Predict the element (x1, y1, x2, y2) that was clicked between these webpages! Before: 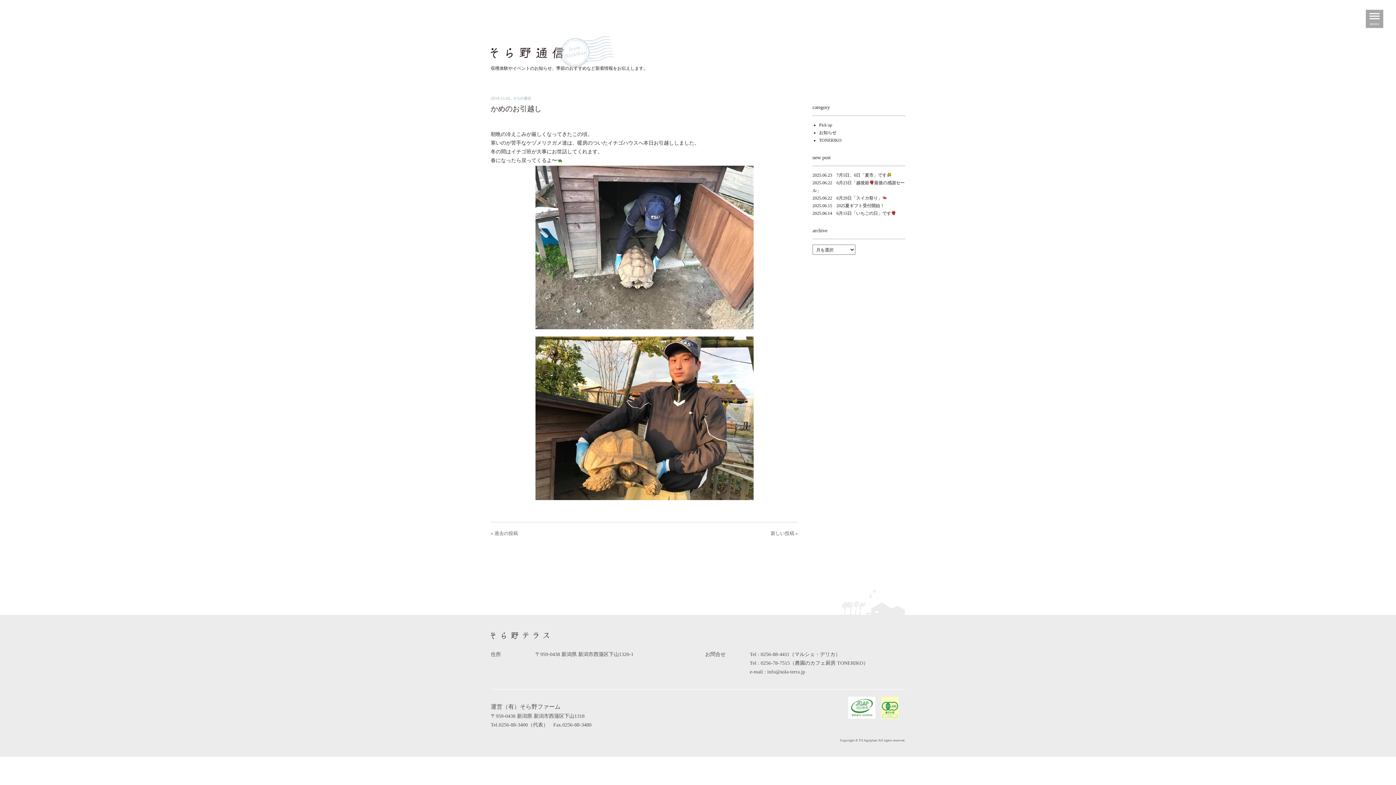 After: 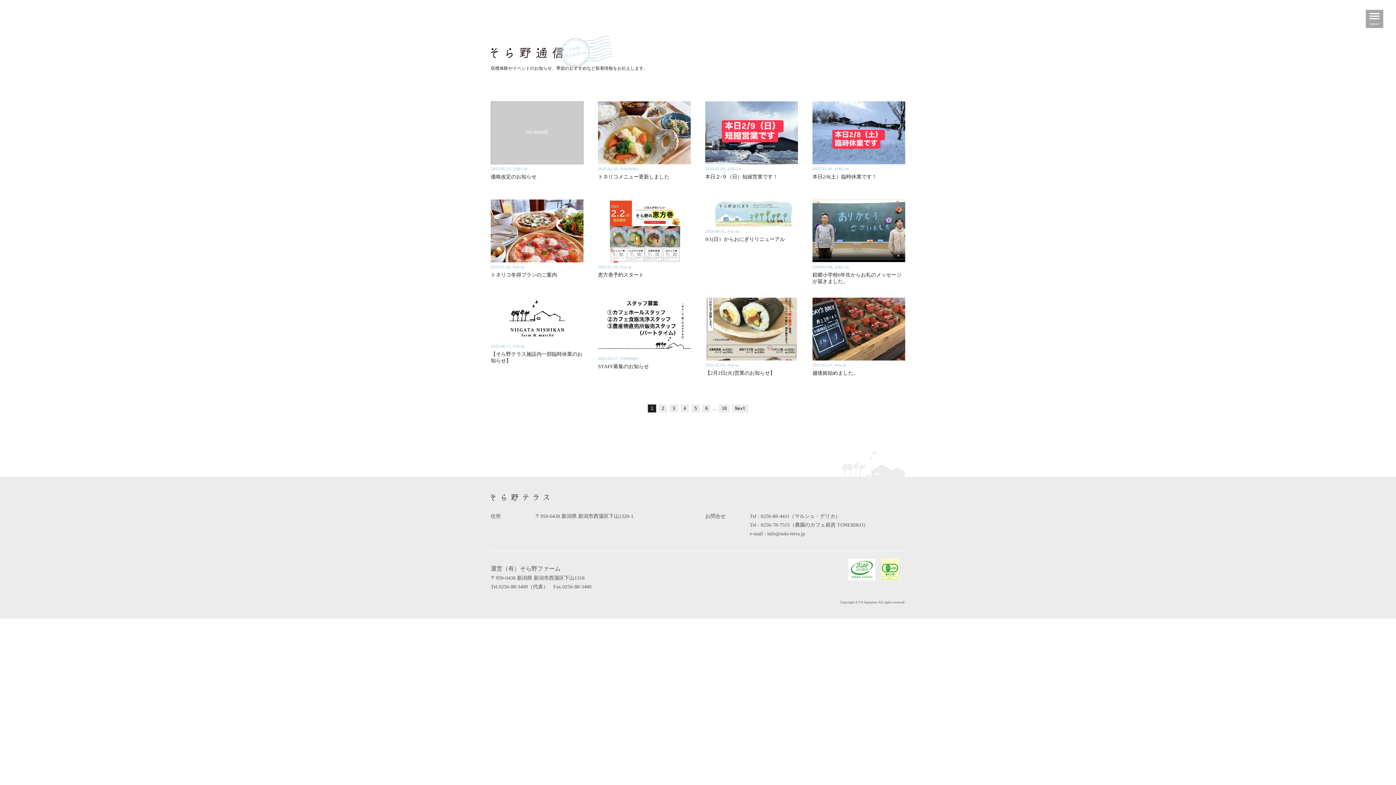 Action: label: お知らせ bbox: (819, 130, 836, 135)